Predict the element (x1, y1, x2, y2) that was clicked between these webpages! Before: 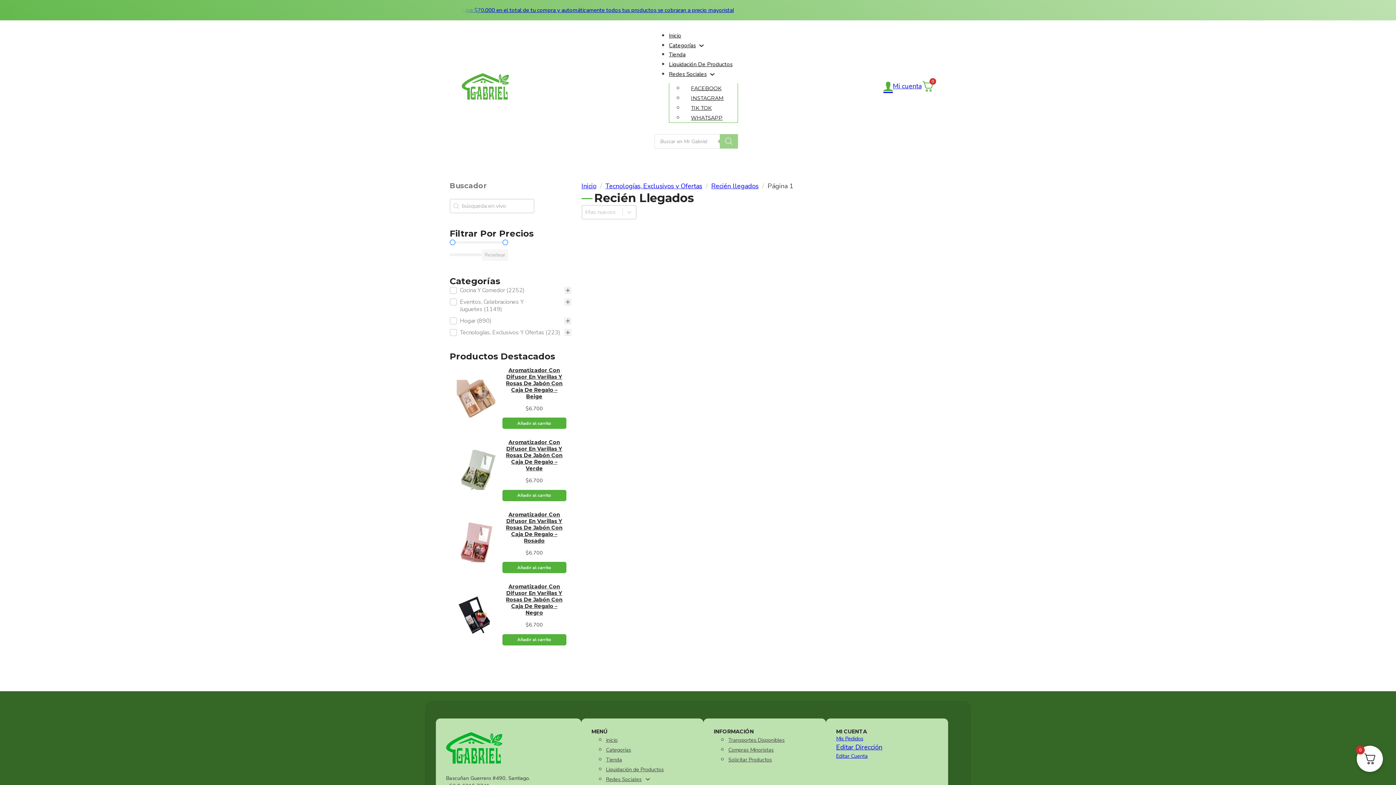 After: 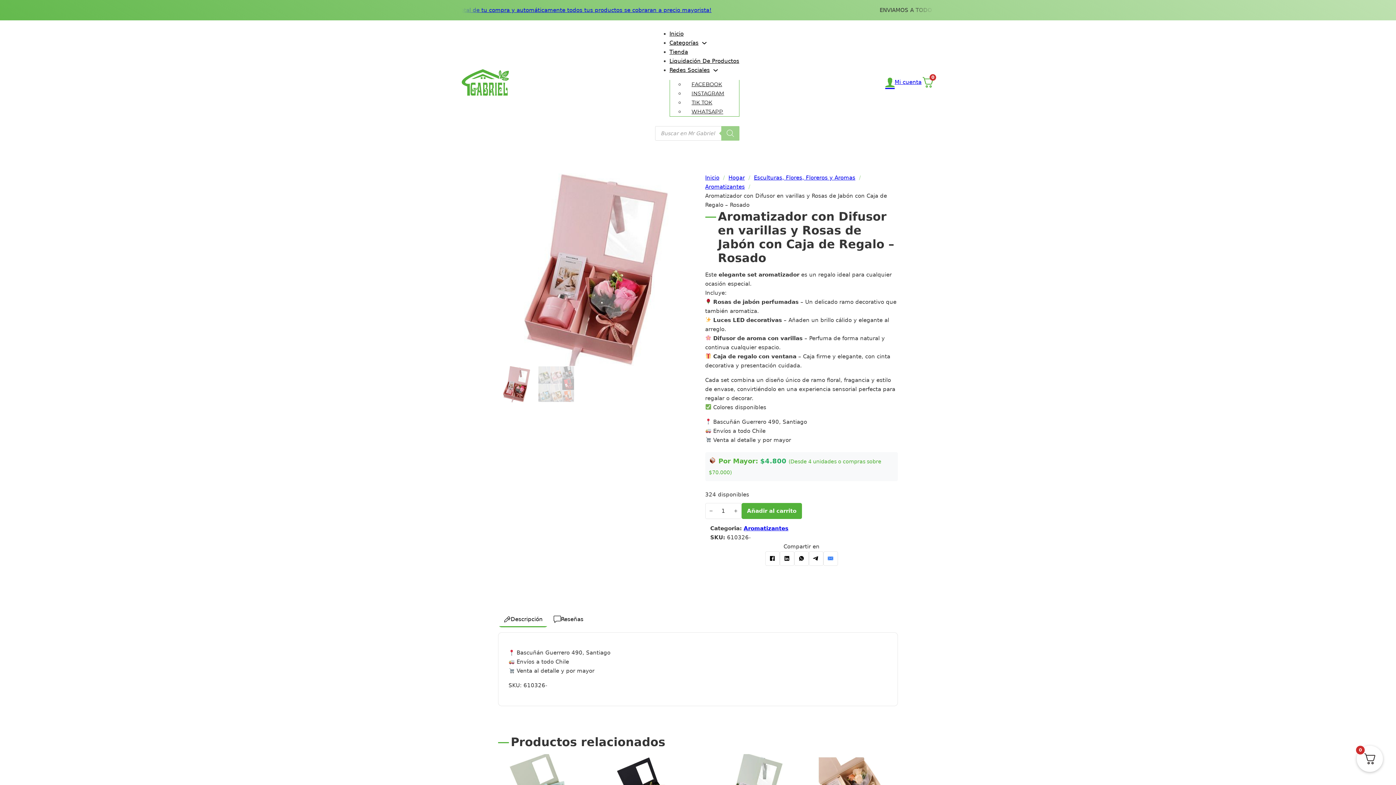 Action: label: Aromatizador con Difusor en varillas y Rosas de Jabón con Caja de Regalo – Rosado bbox: (454, 522, 497, 562)